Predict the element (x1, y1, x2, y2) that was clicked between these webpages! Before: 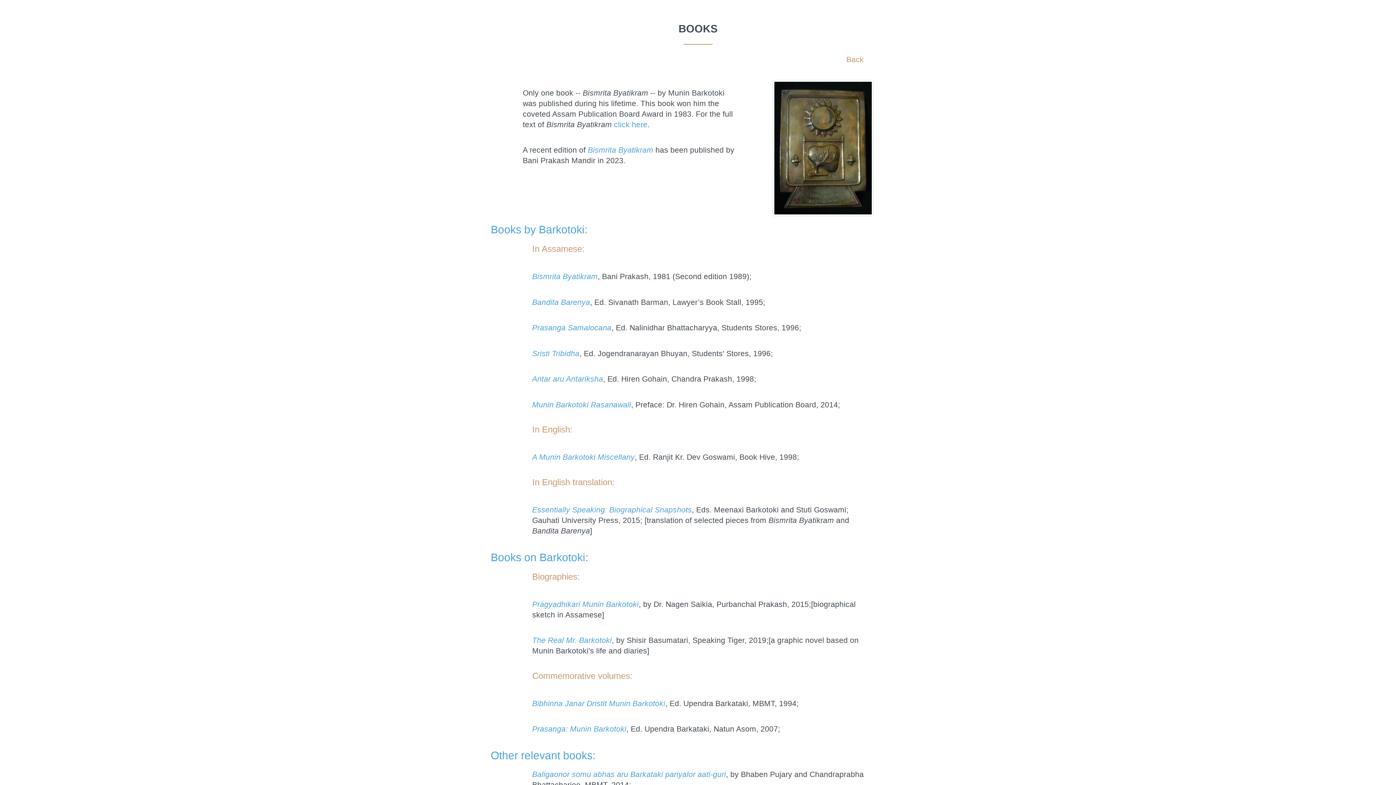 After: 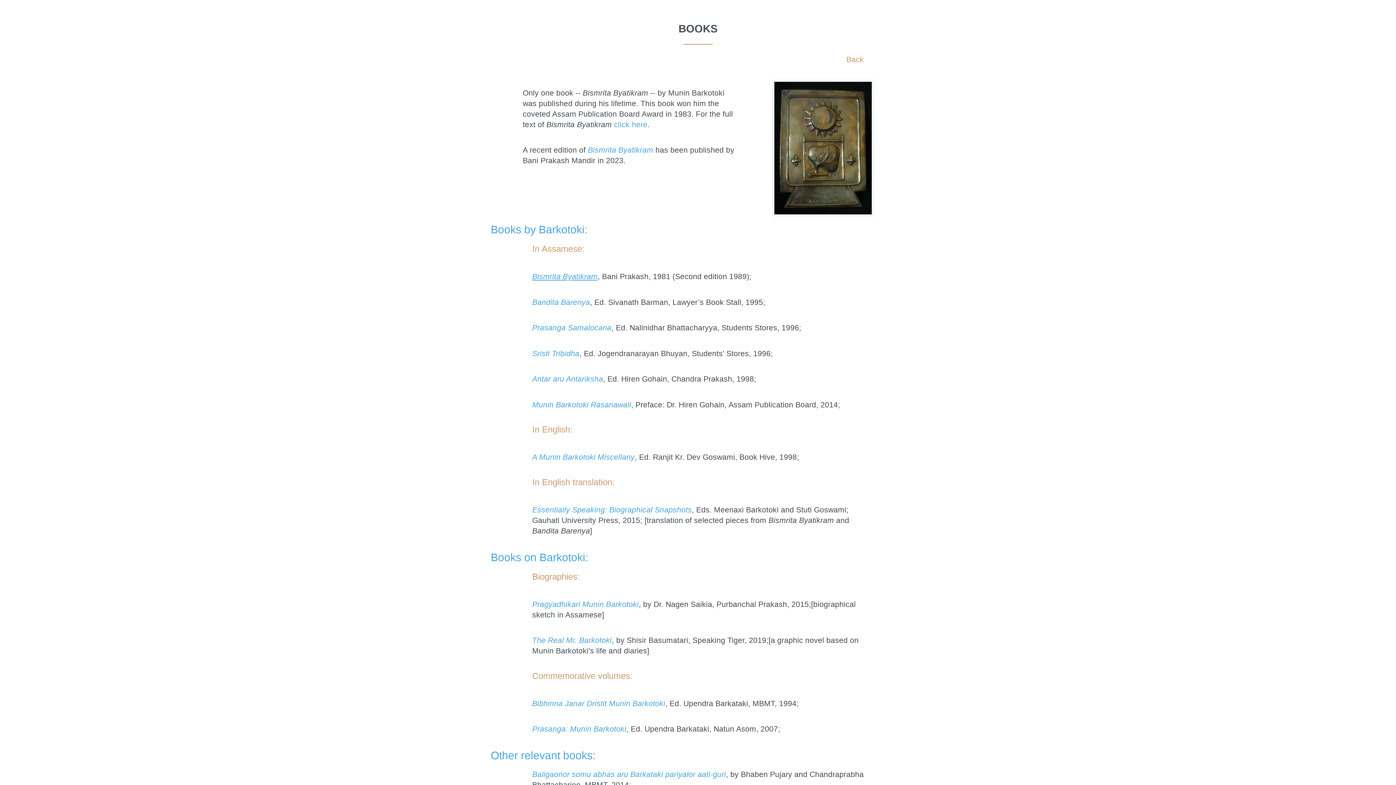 Action: label: Bismrita Byatikram bbox: (532, 272, 597, 280)